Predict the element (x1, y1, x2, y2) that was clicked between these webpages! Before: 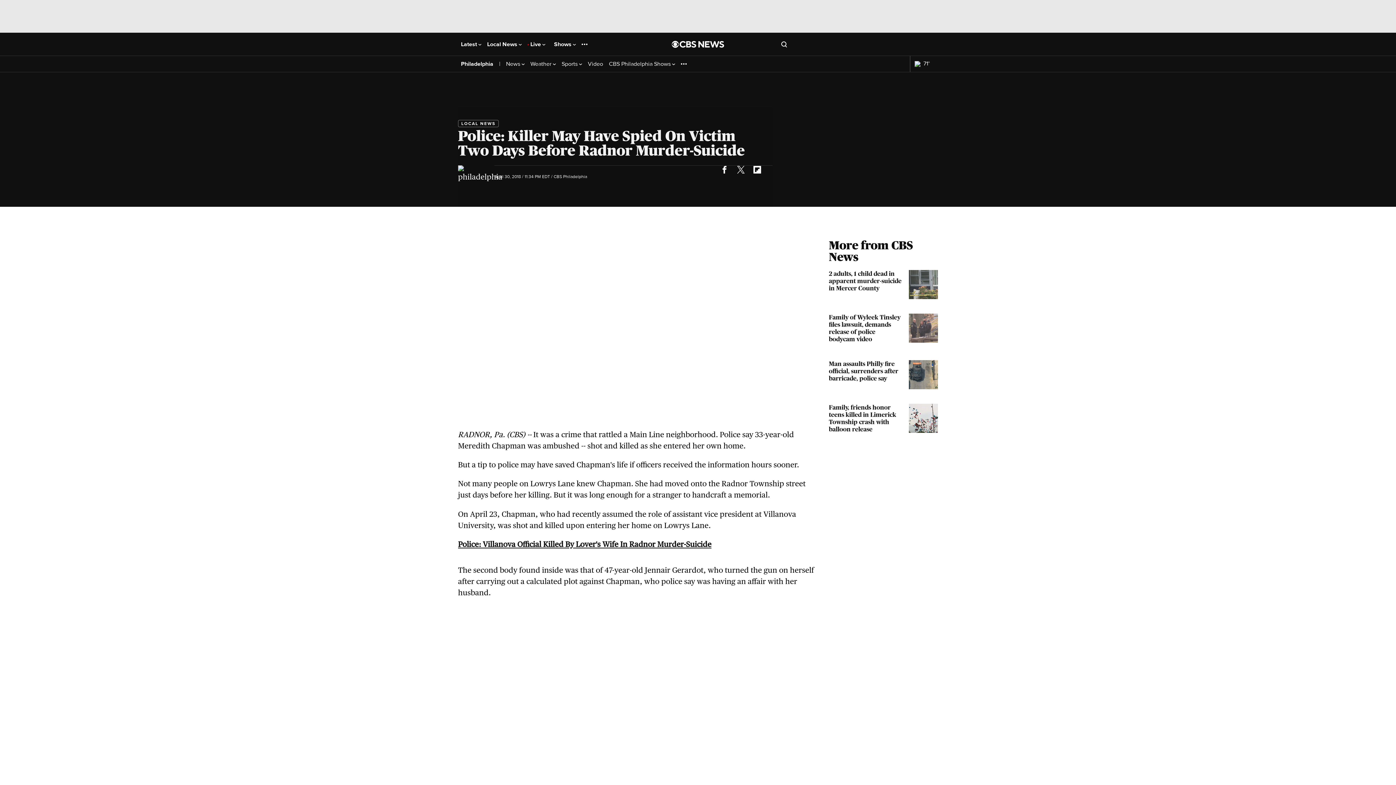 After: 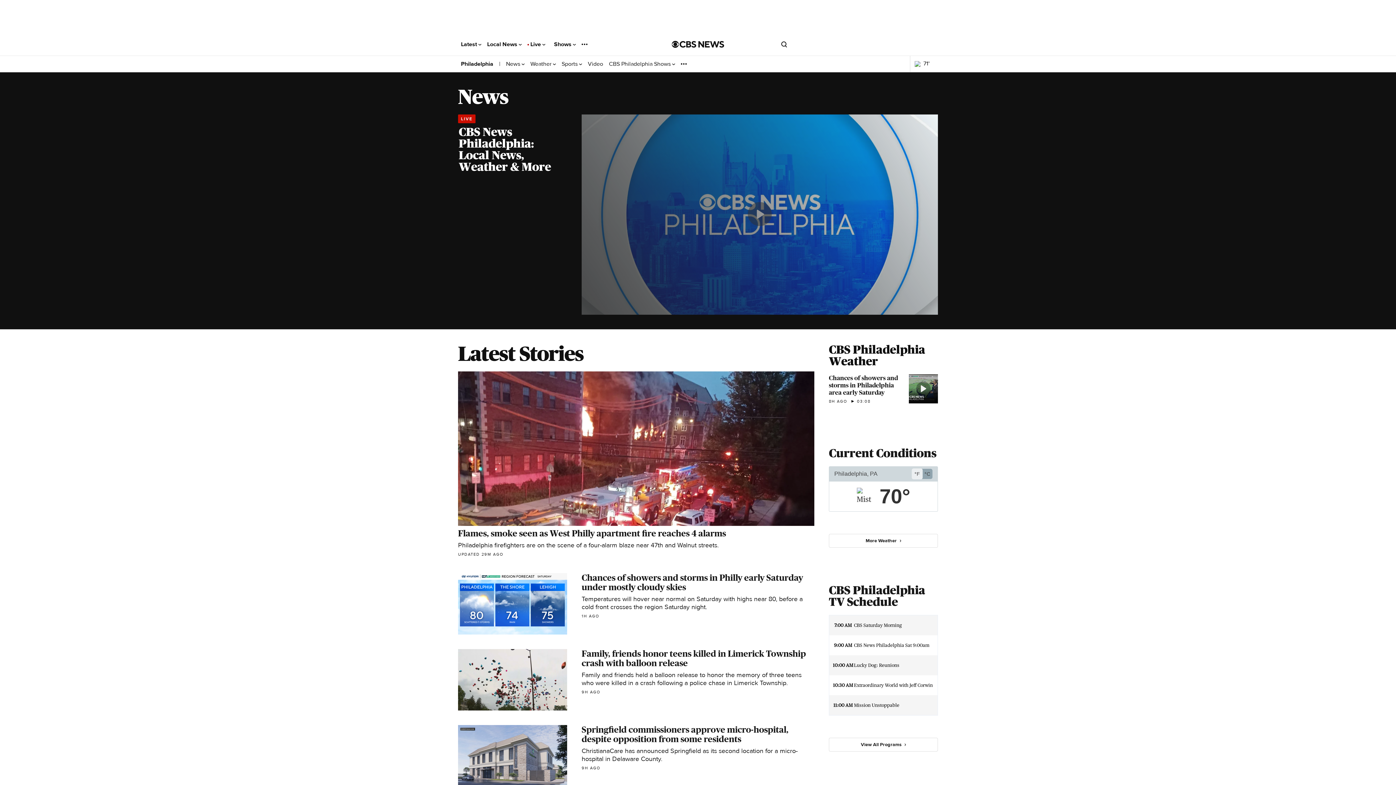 Action: bbox: (506, 60, 524, 67) label: News 